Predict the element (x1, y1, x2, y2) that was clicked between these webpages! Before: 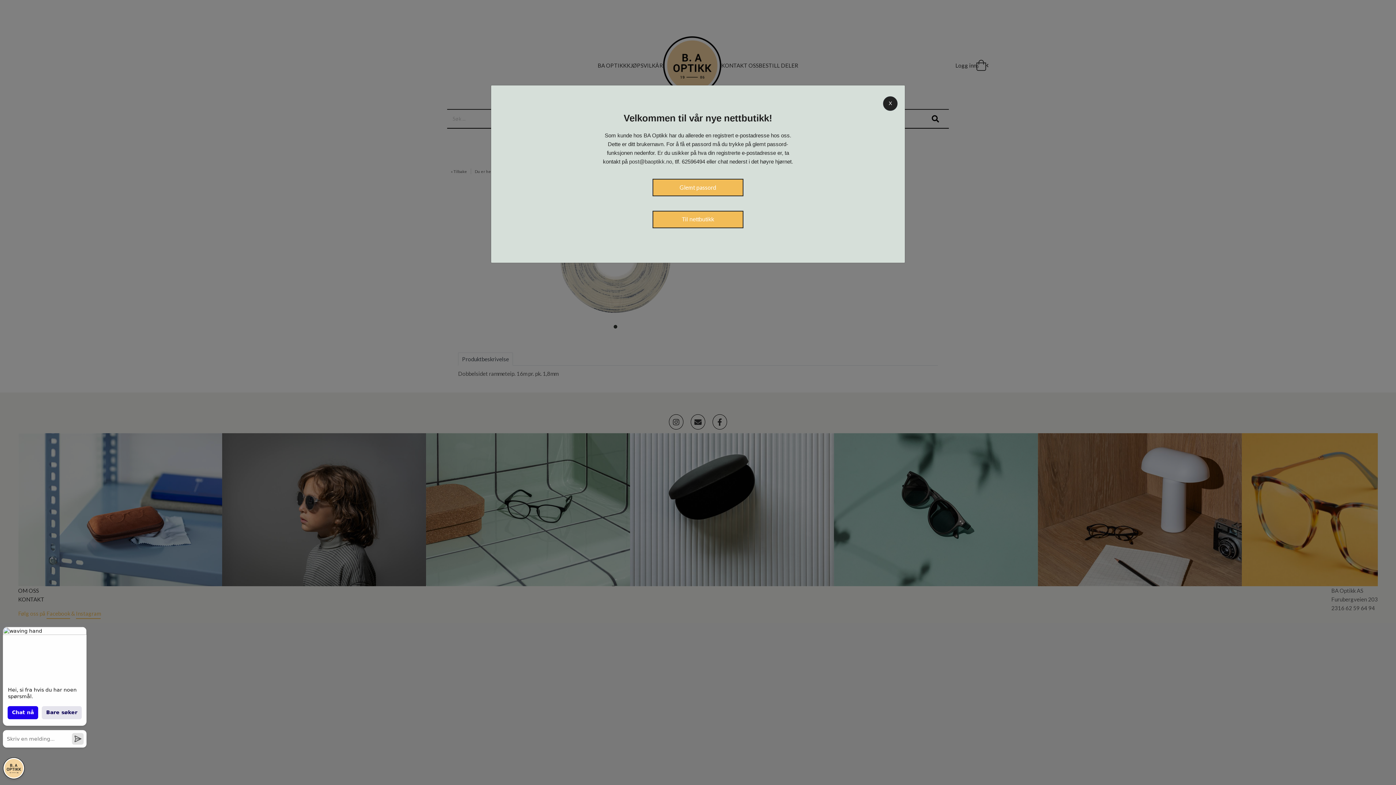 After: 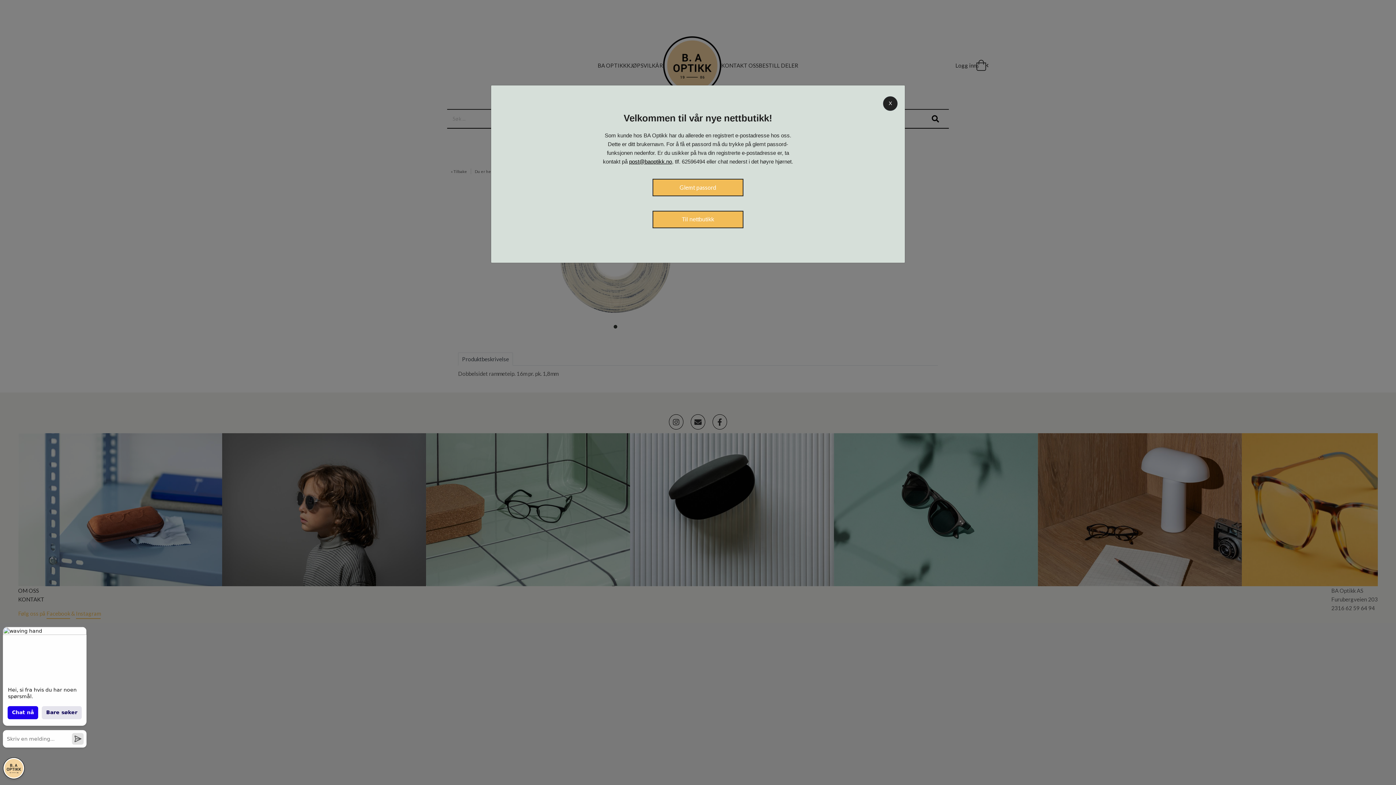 Action: label: post@baoptikk.no bbox: (629, 158, 672, 164)